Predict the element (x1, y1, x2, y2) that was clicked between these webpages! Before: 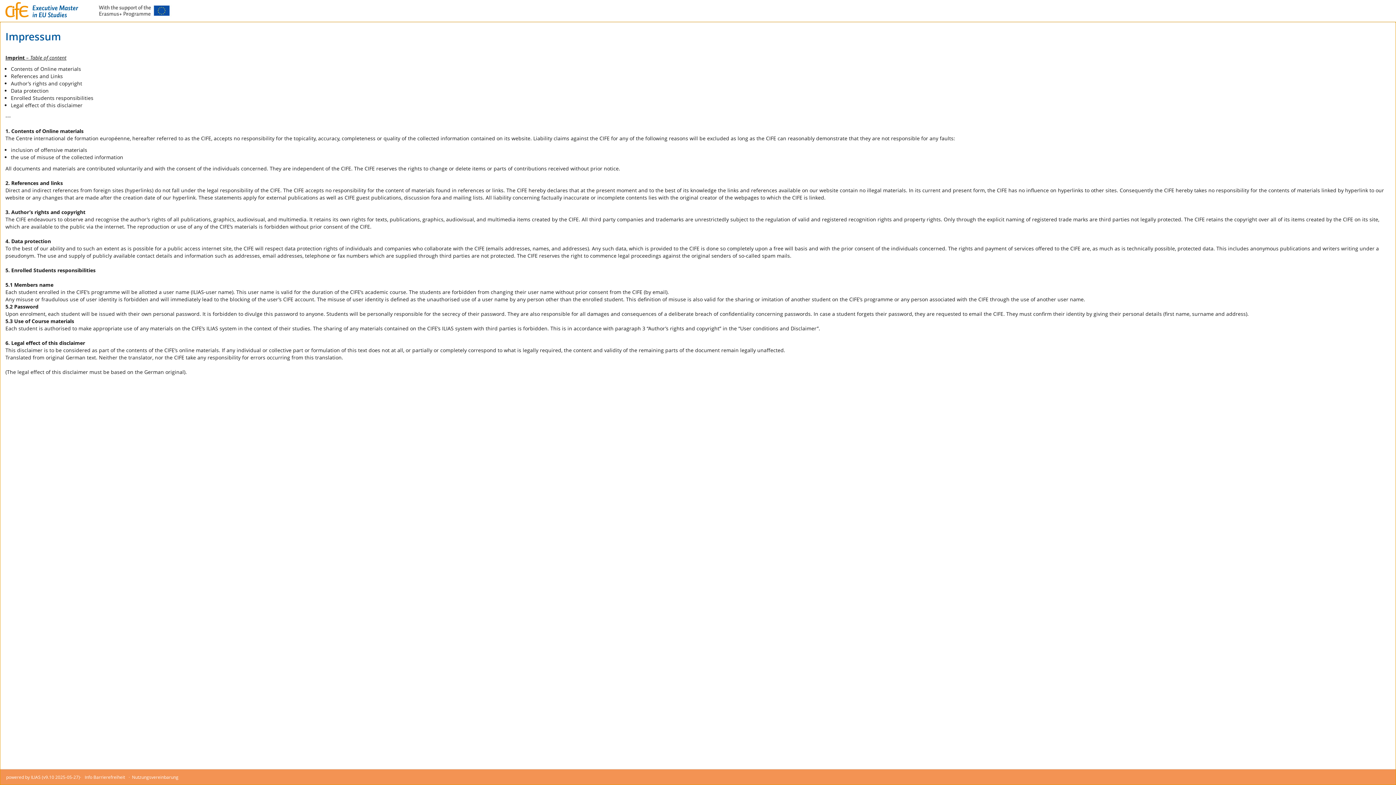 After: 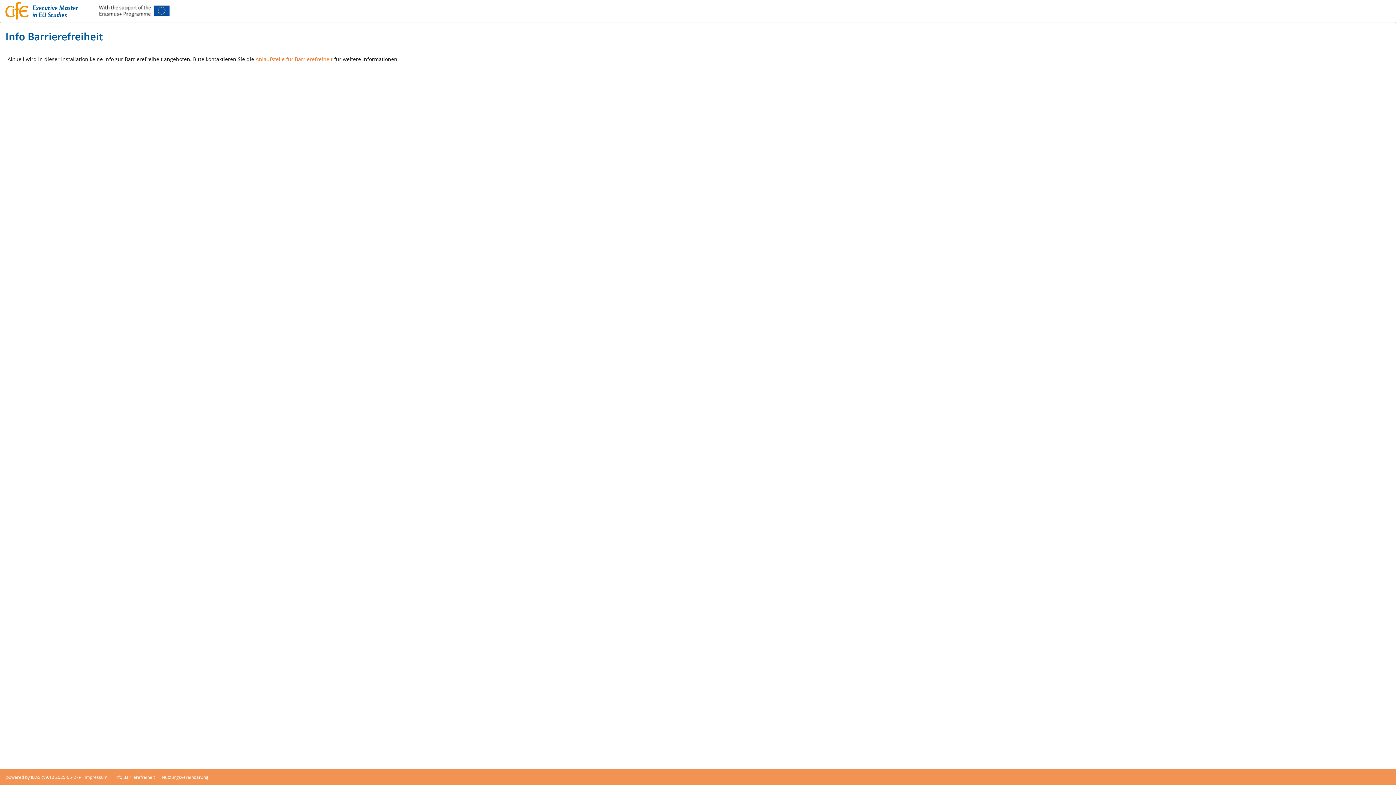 Action: label: Info Barrierefreiheit bbox: (84, 774, 125, 780)